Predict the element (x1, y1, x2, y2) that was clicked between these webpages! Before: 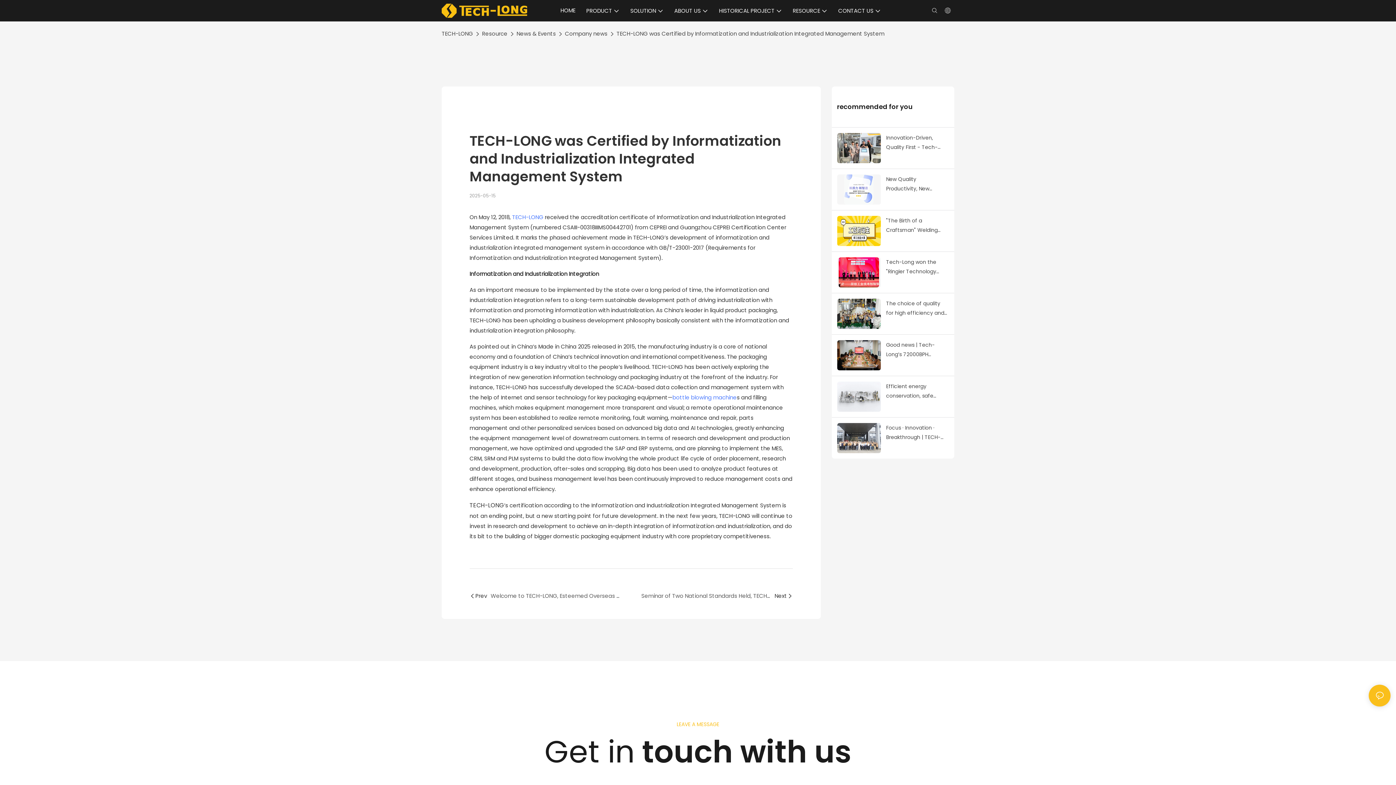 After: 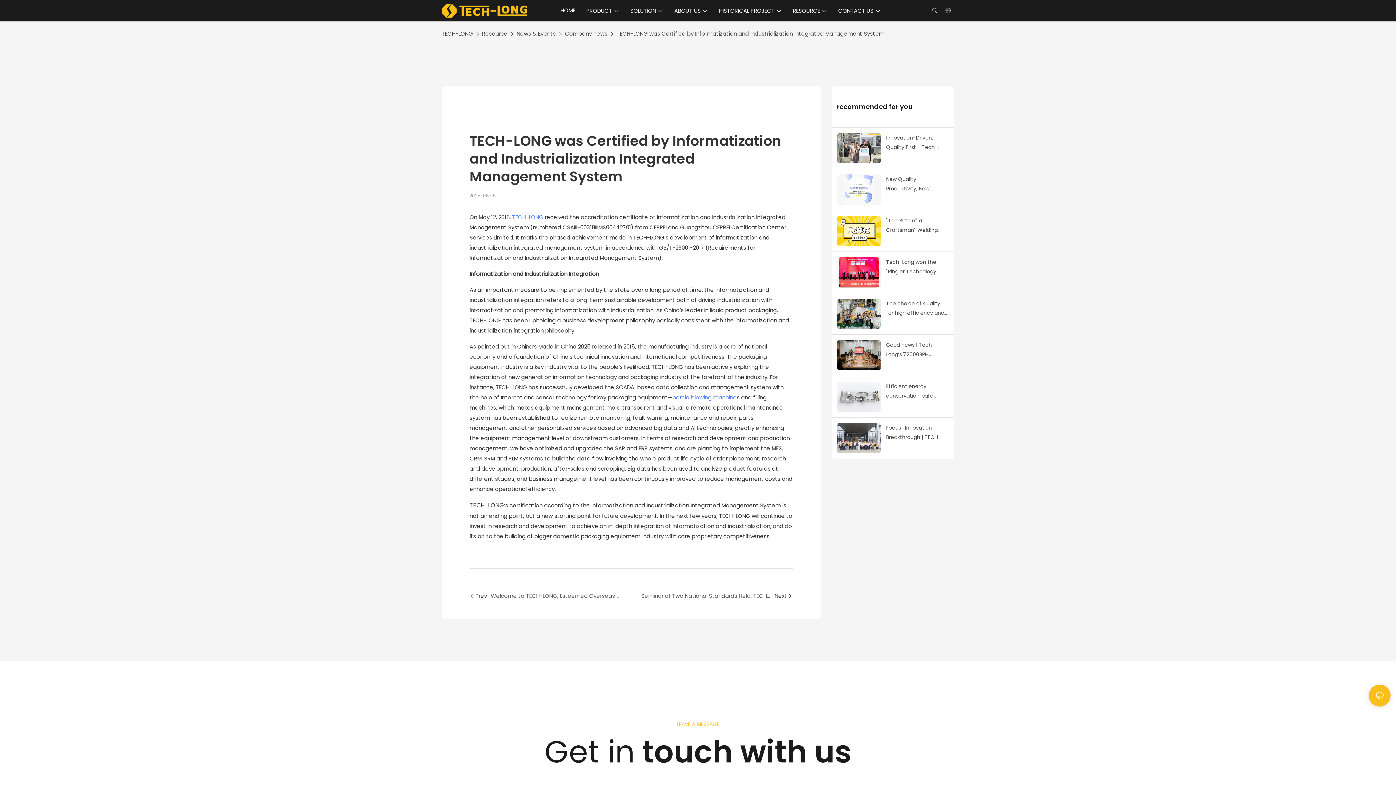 Action: label: TECH-LONG was Certified by Informatization and Industrialization Integrated Management System bbox: (614, 28, 886, 38)